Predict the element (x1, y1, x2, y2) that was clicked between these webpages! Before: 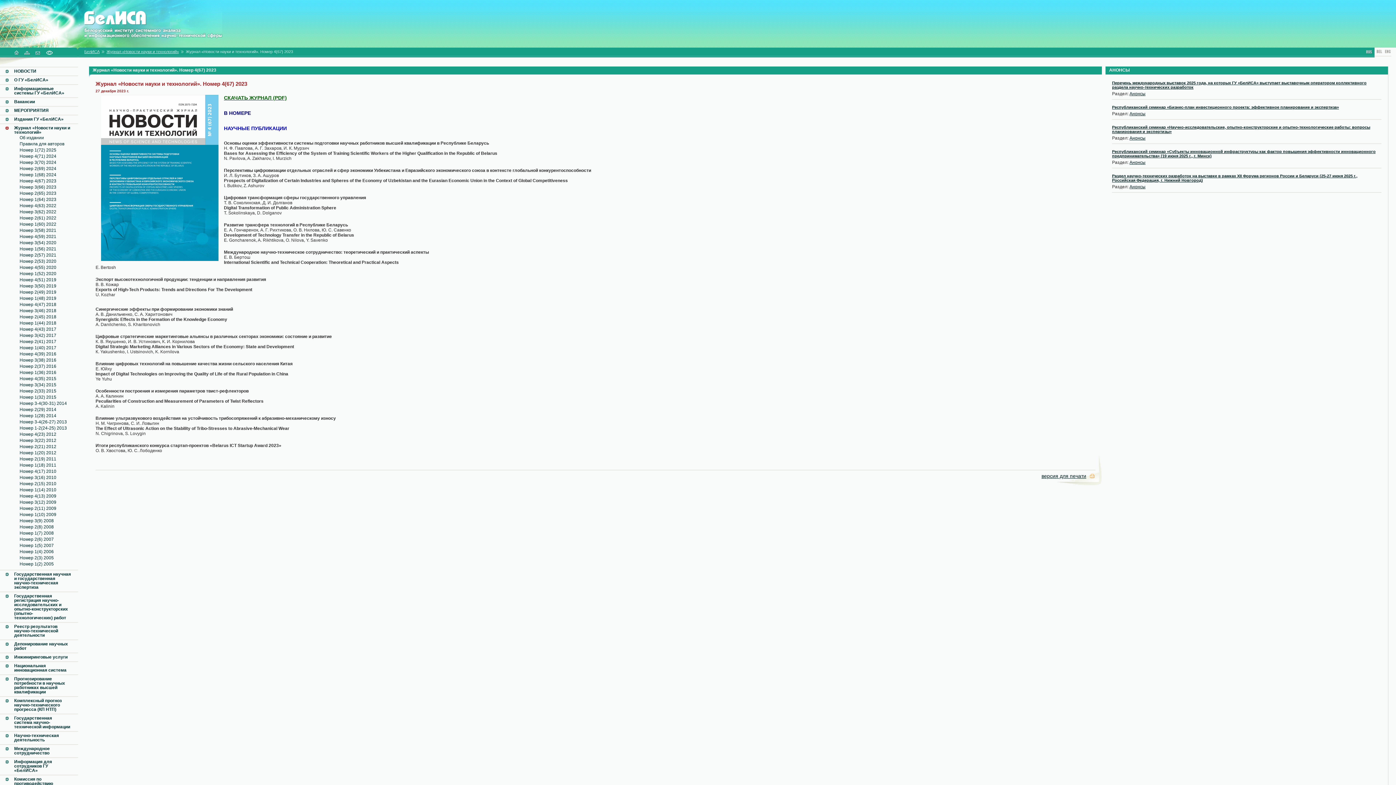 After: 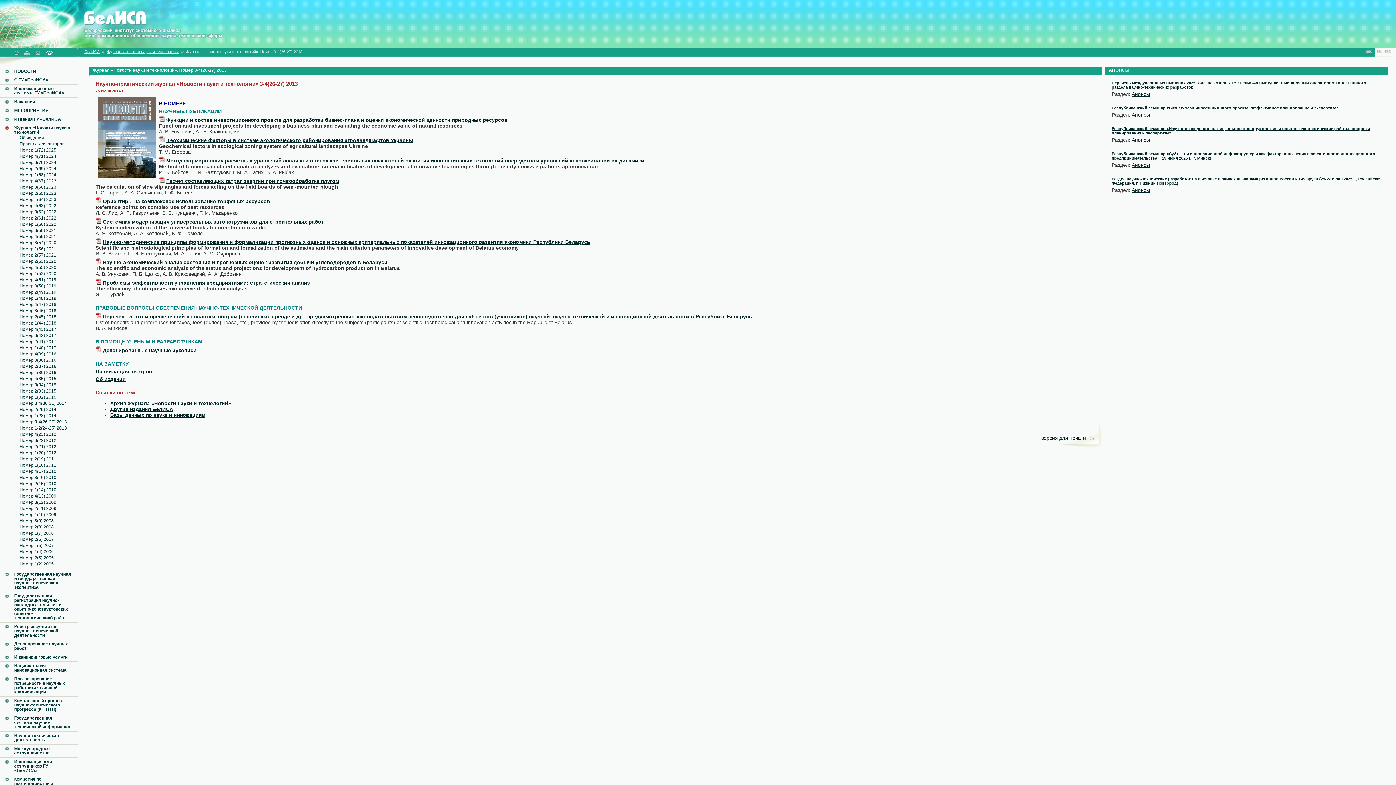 Action: bbox: (19, 419, 66, 424) label: Номер 3-4(26-27) 2013